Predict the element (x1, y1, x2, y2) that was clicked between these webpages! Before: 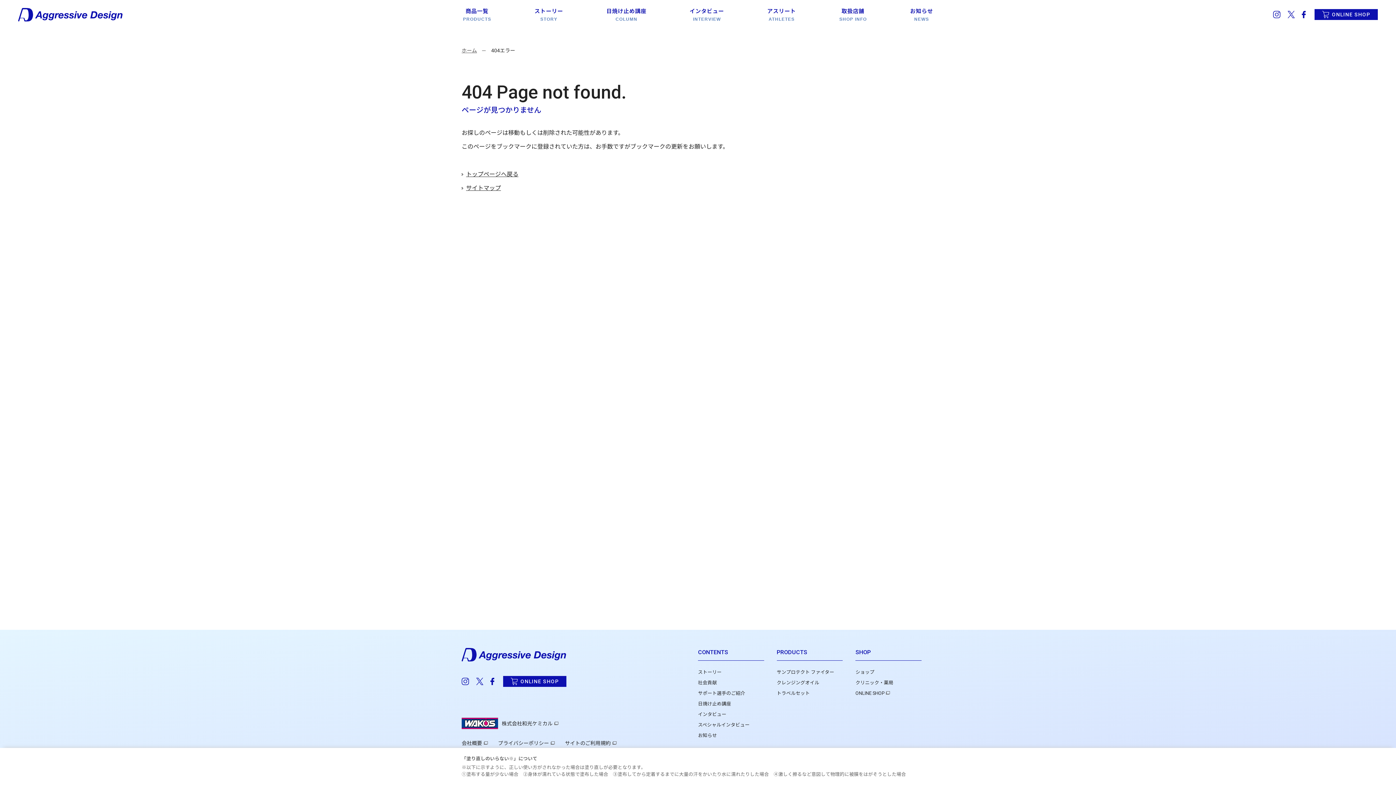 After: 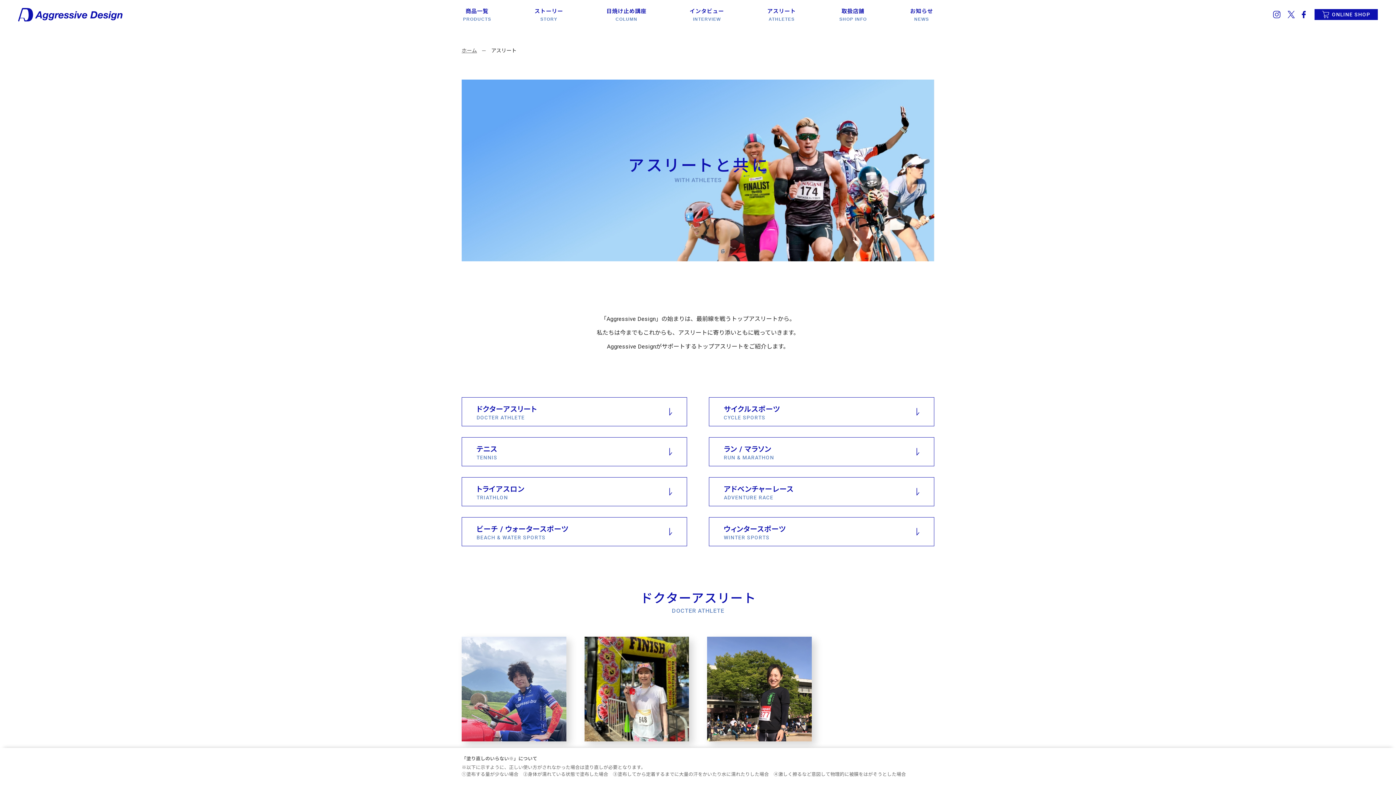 Action: label: サポート選手のご紹介 bbox: (698, 690, 745, 696)